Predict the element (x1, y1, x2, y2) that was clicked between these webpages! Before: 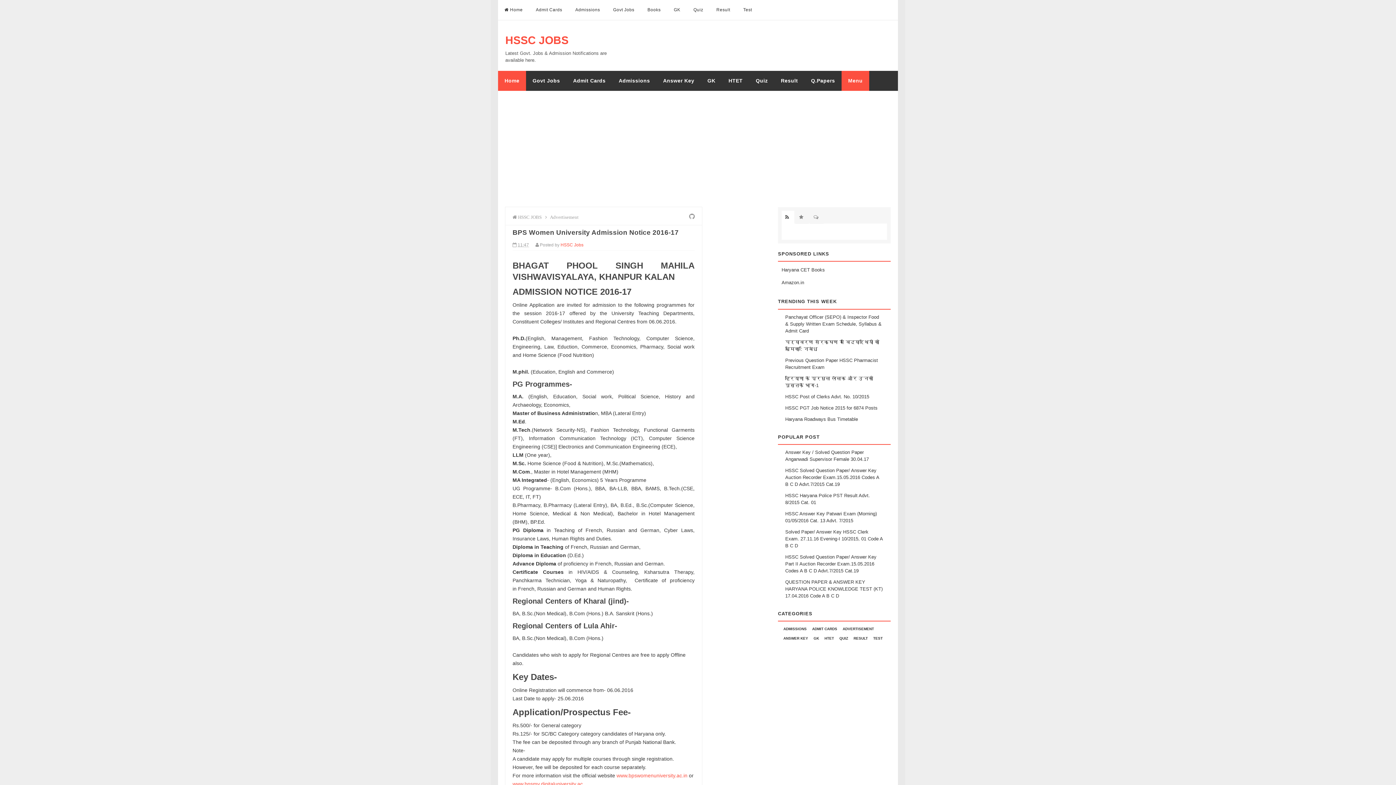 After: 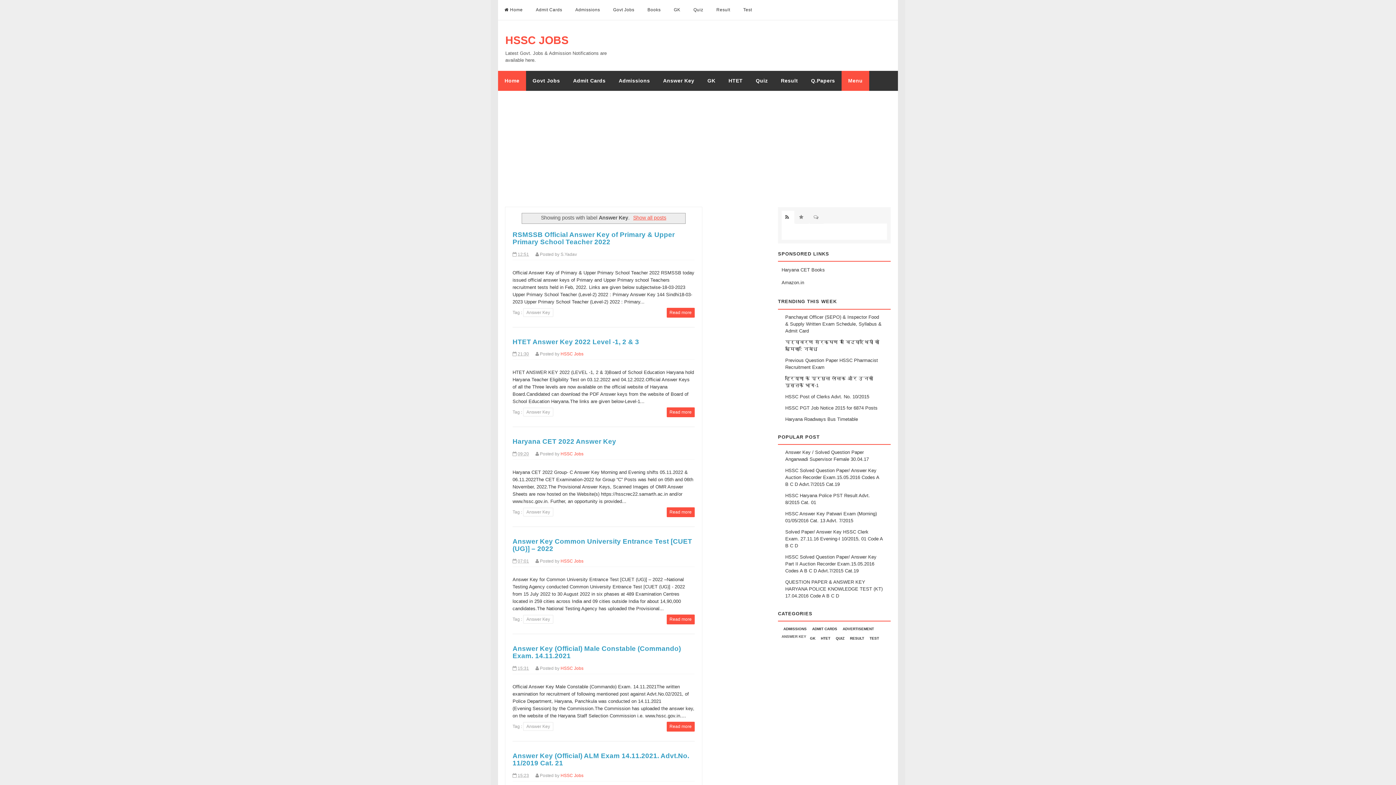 Action: bbox: (781, 634, 810, 642) label: ANSWER KEY